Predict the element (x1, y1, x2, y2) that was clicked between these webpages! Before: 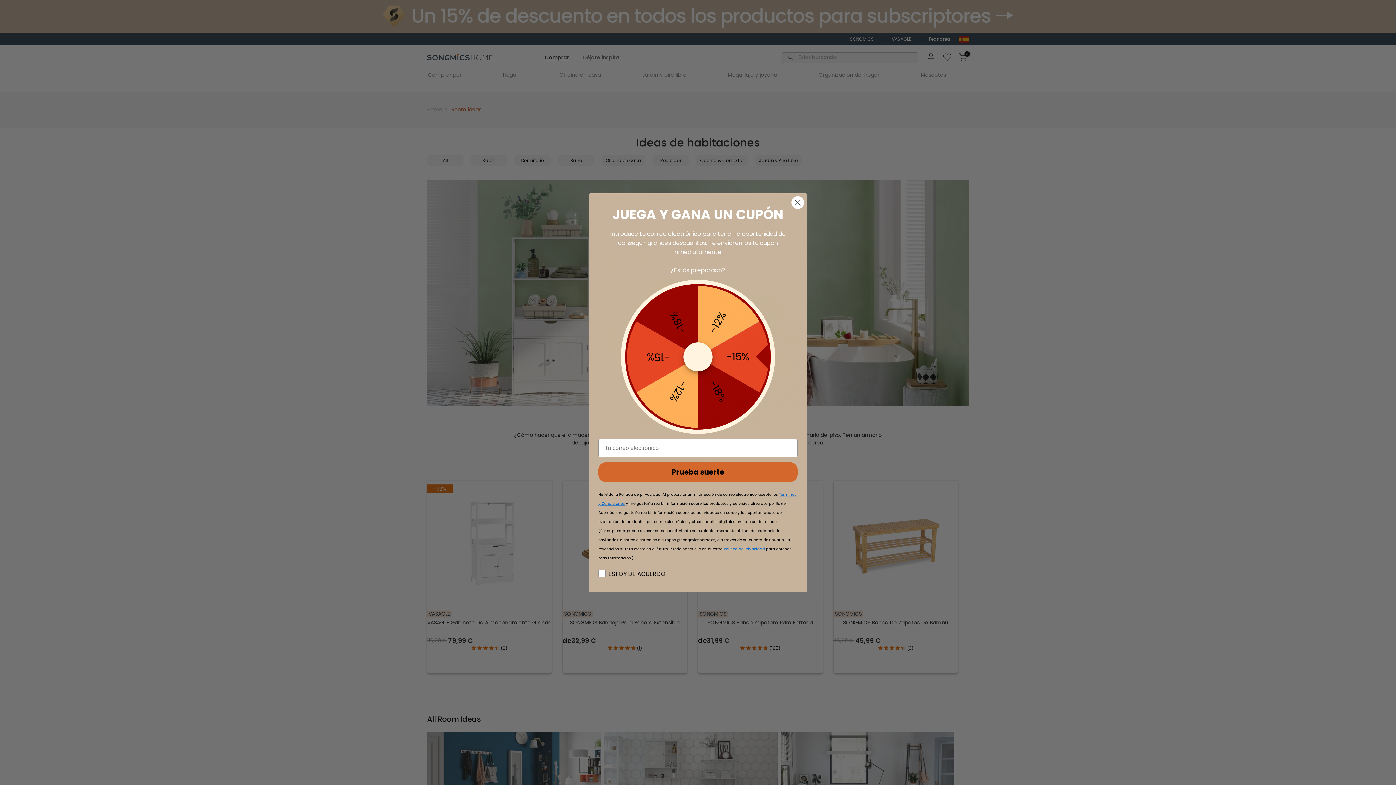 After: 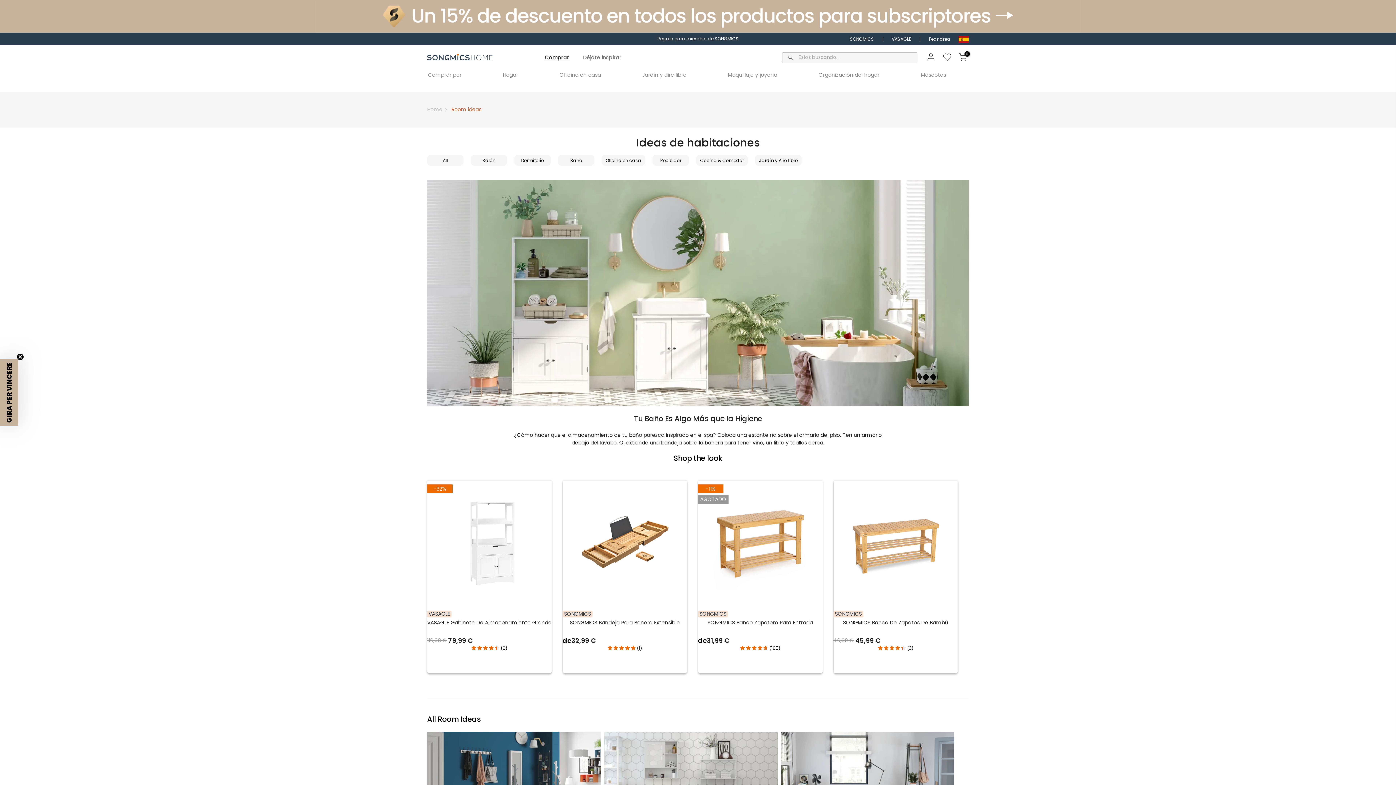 Action: label: Close dialog bbox: (791, 236, 804, 248)